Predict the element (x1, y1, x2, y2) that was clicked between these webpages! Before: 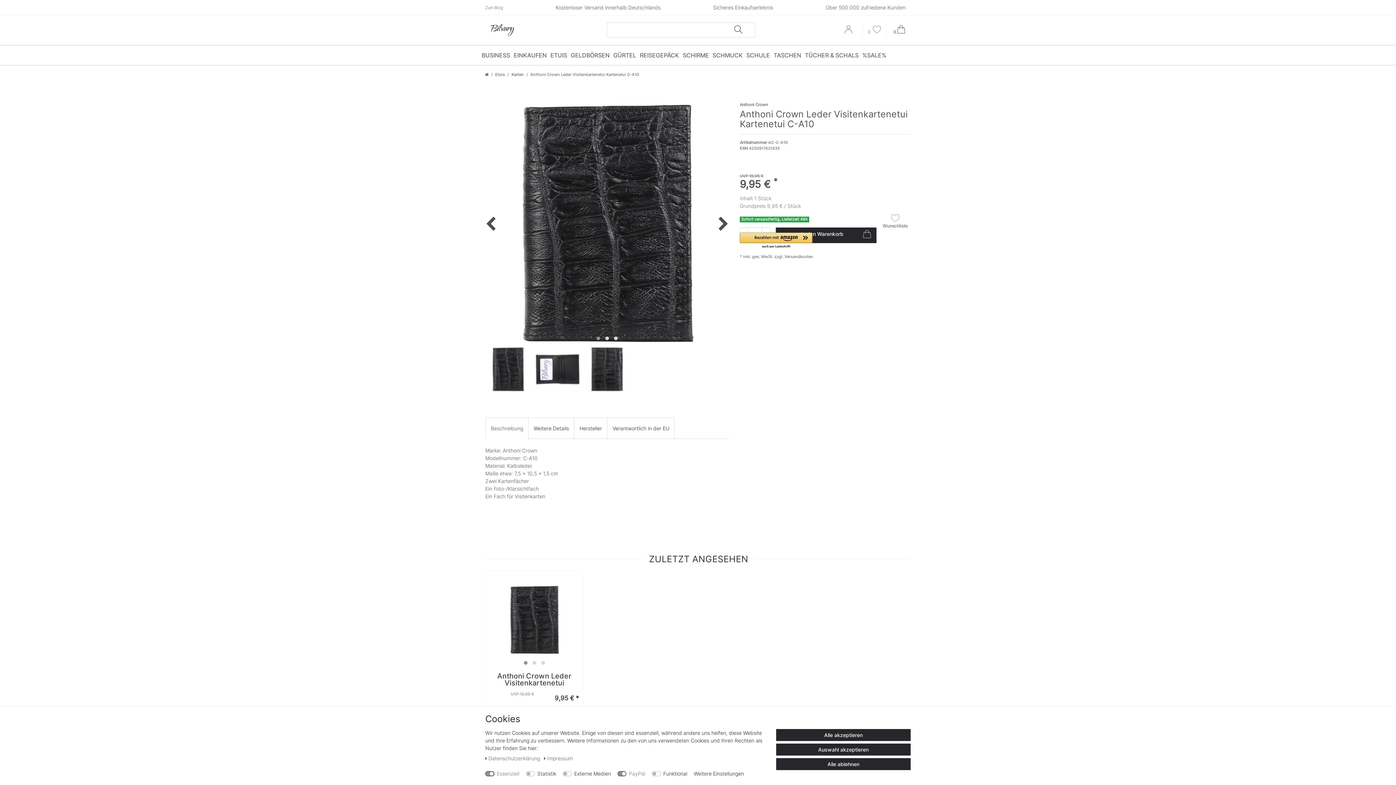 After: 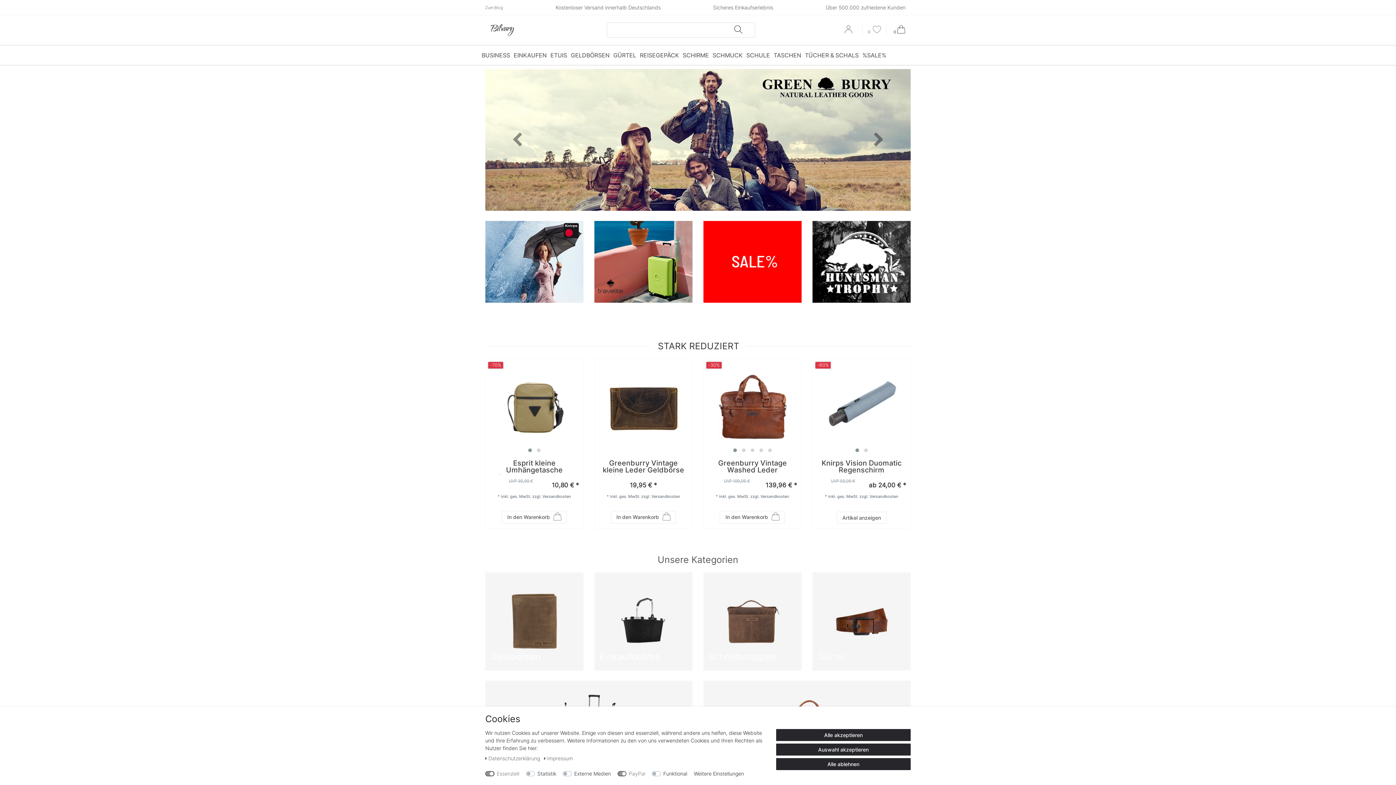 Action: bbox: (485, 71, 488, 77)